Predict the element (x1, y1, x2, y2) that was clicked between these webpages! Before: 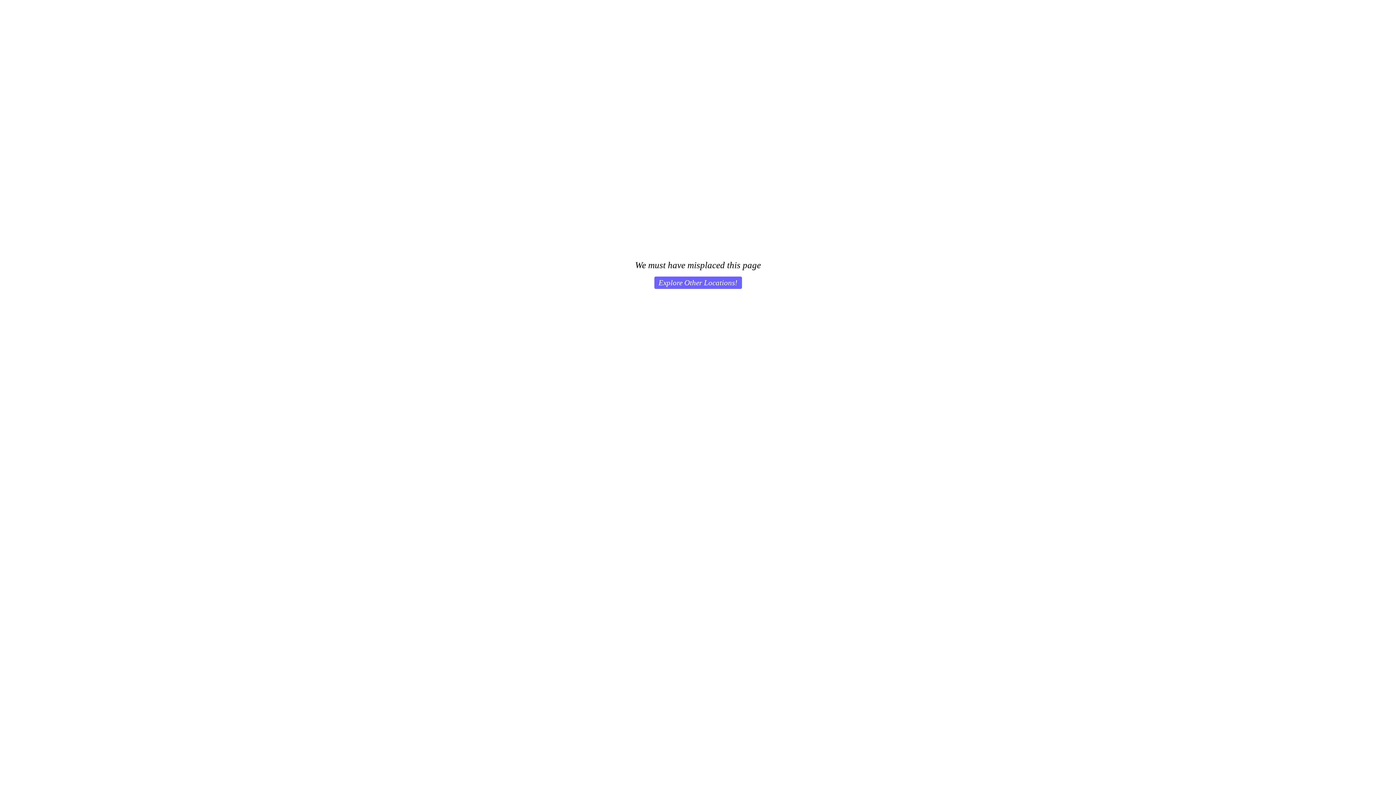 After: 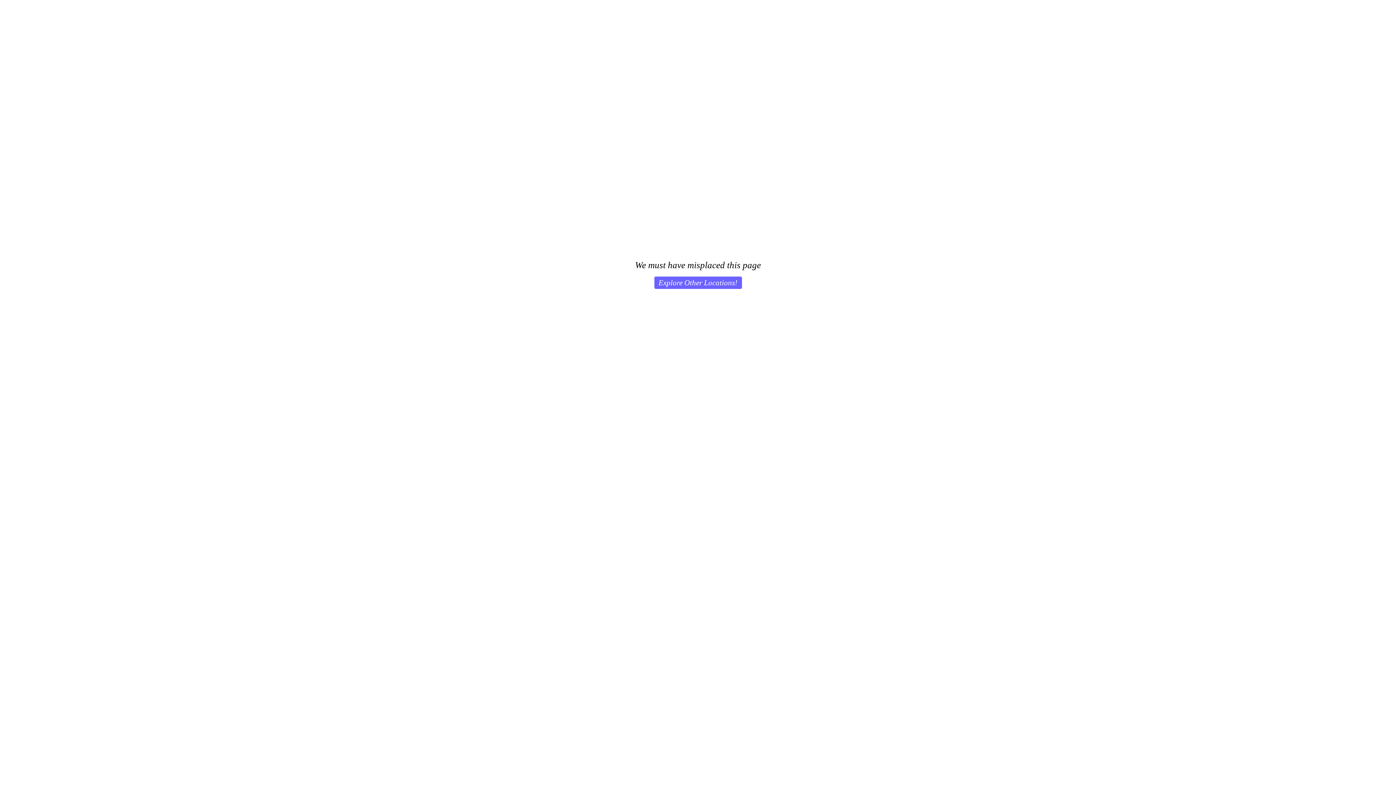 Action: label: Explore Other Locations! bbox: (654, 276, 742, 289)